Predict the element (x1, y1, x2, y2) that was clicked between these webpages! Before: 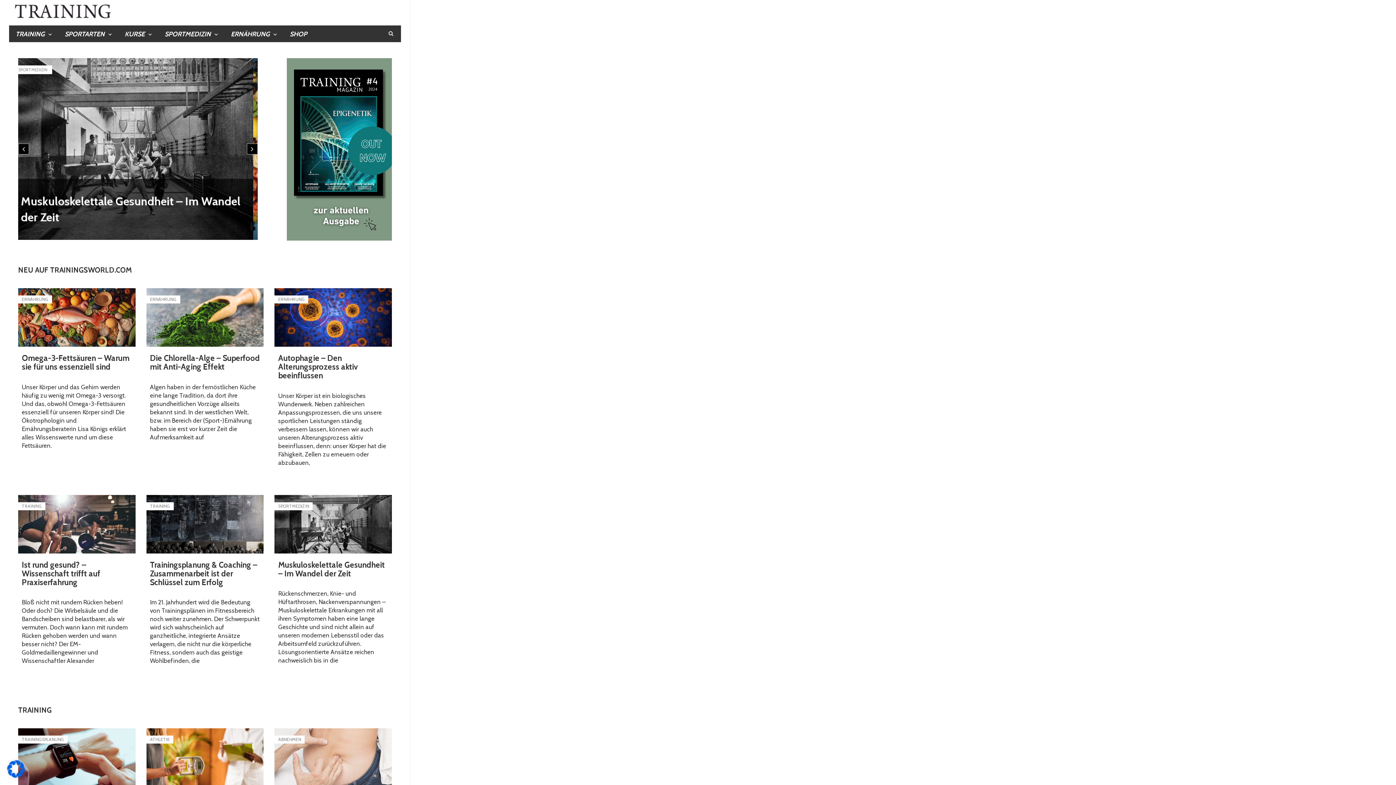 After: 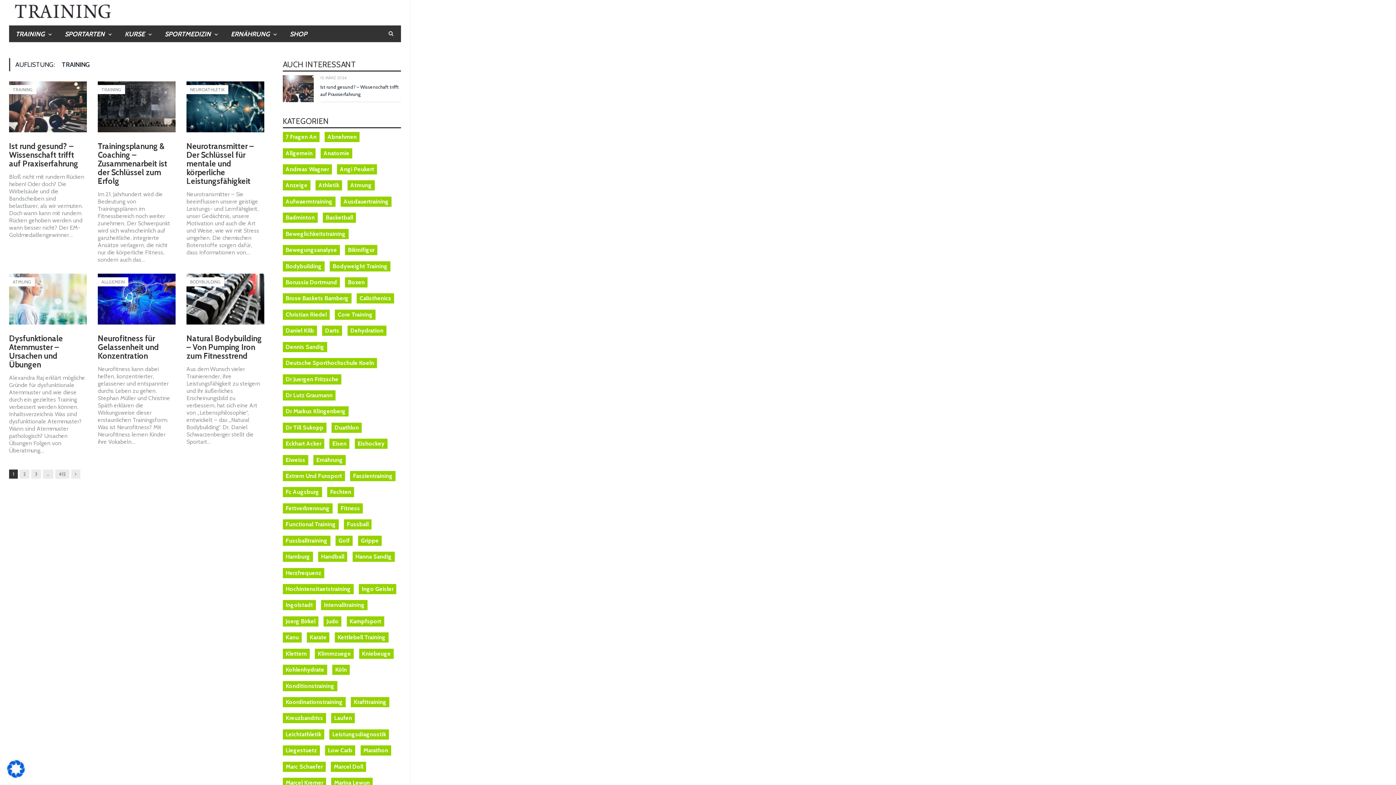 Action: label: TRAINING bbox: (18, 65, 46, 74)